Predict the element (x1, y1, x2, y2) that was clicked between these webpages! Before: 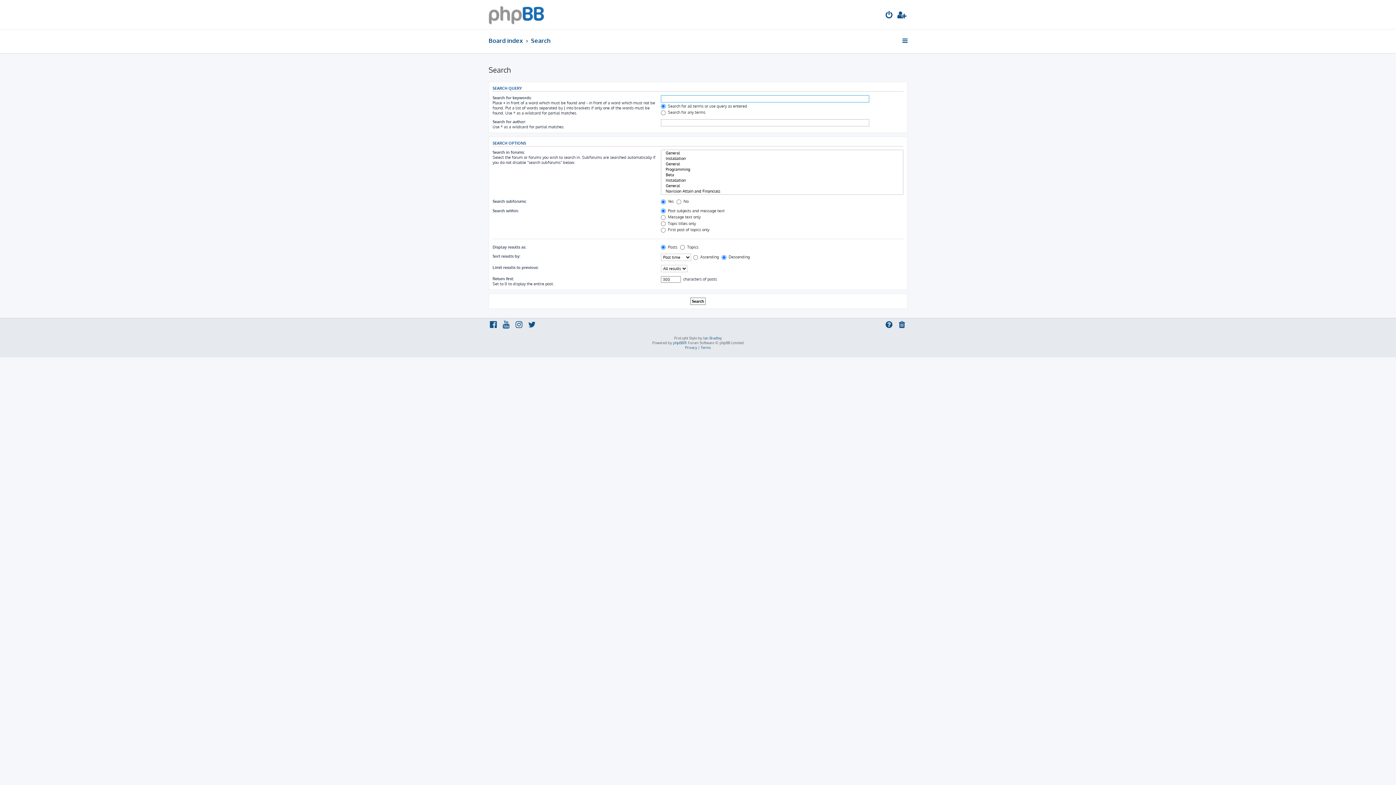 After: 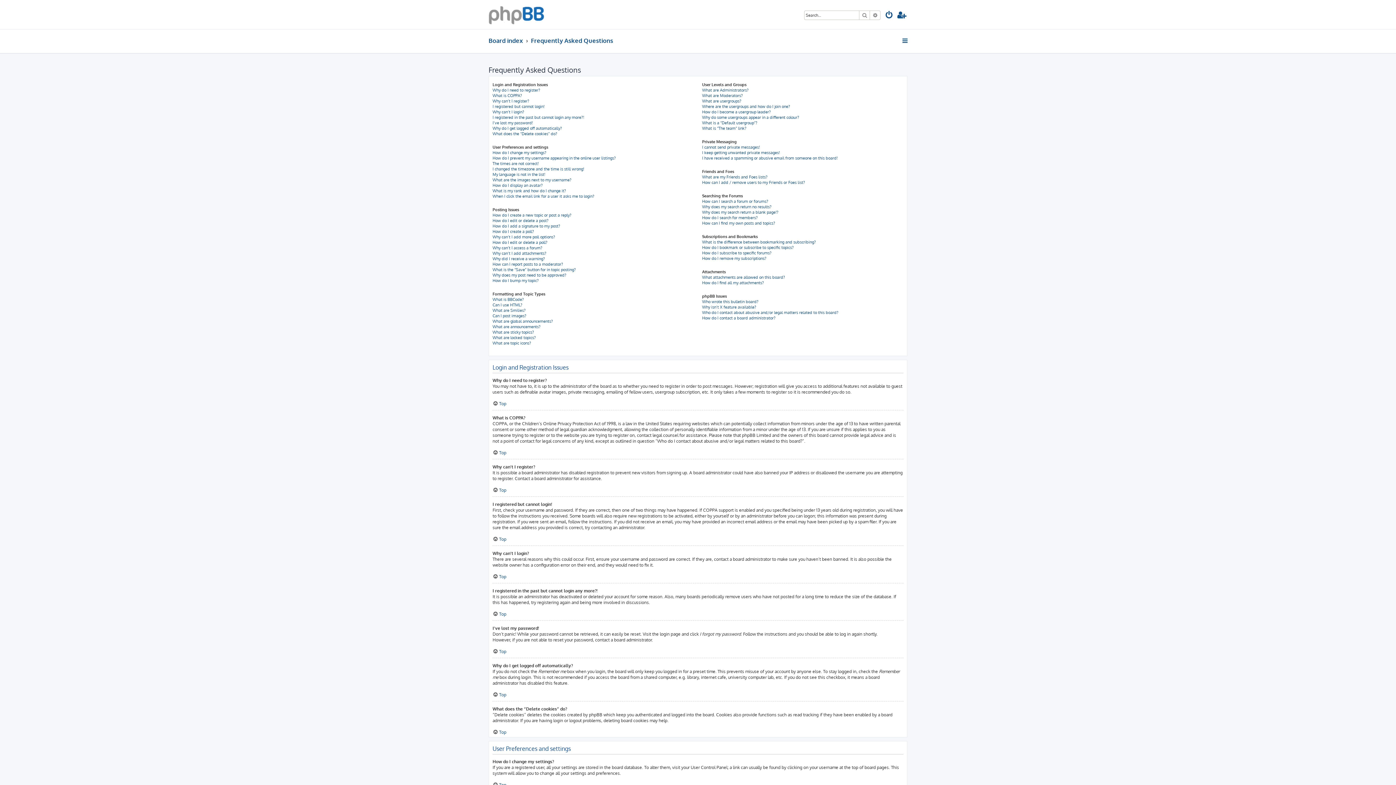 Action: bbox: (884, 320, 894, 330)